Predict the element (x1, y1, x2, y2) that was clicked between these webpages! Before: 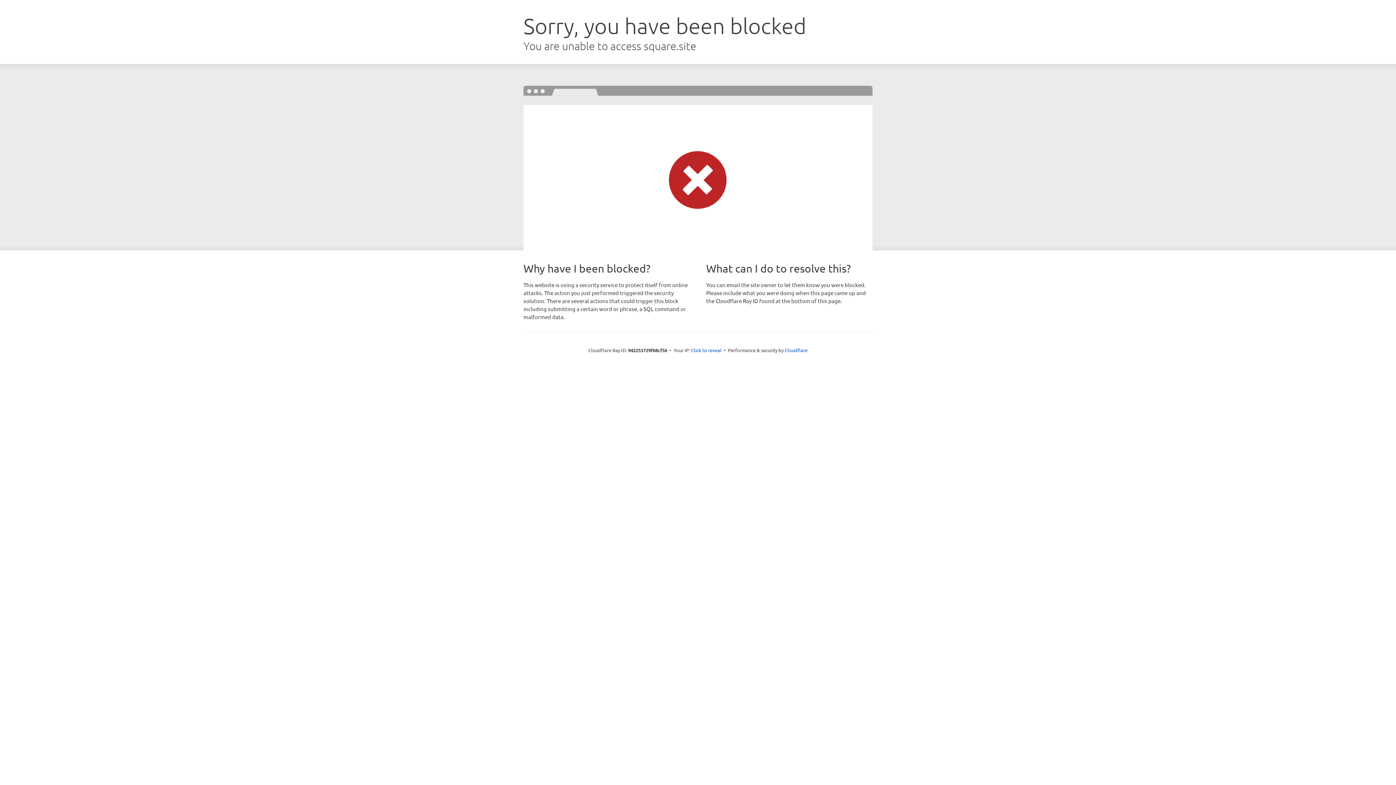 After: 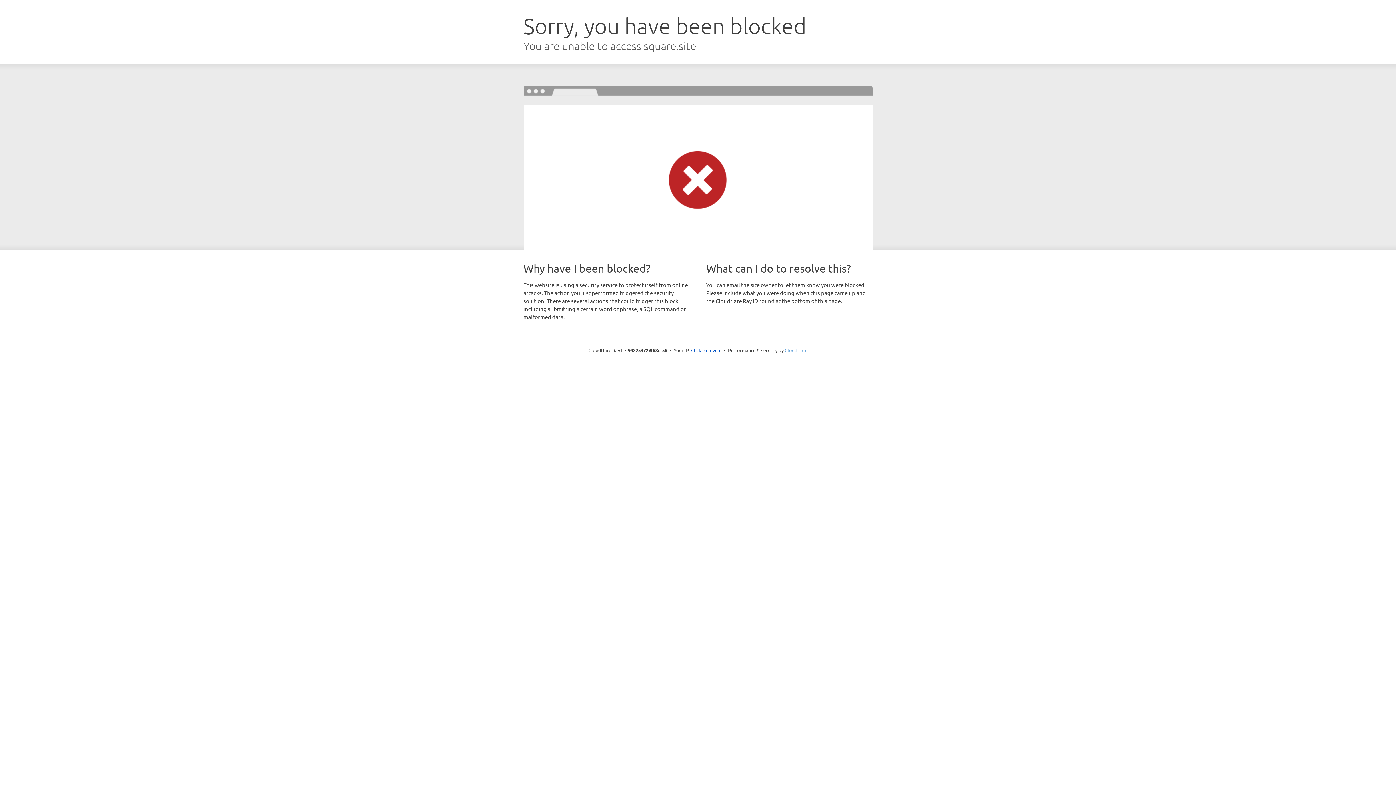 Action: label: Cloudflare bbox: (784, 347, 807, 353)